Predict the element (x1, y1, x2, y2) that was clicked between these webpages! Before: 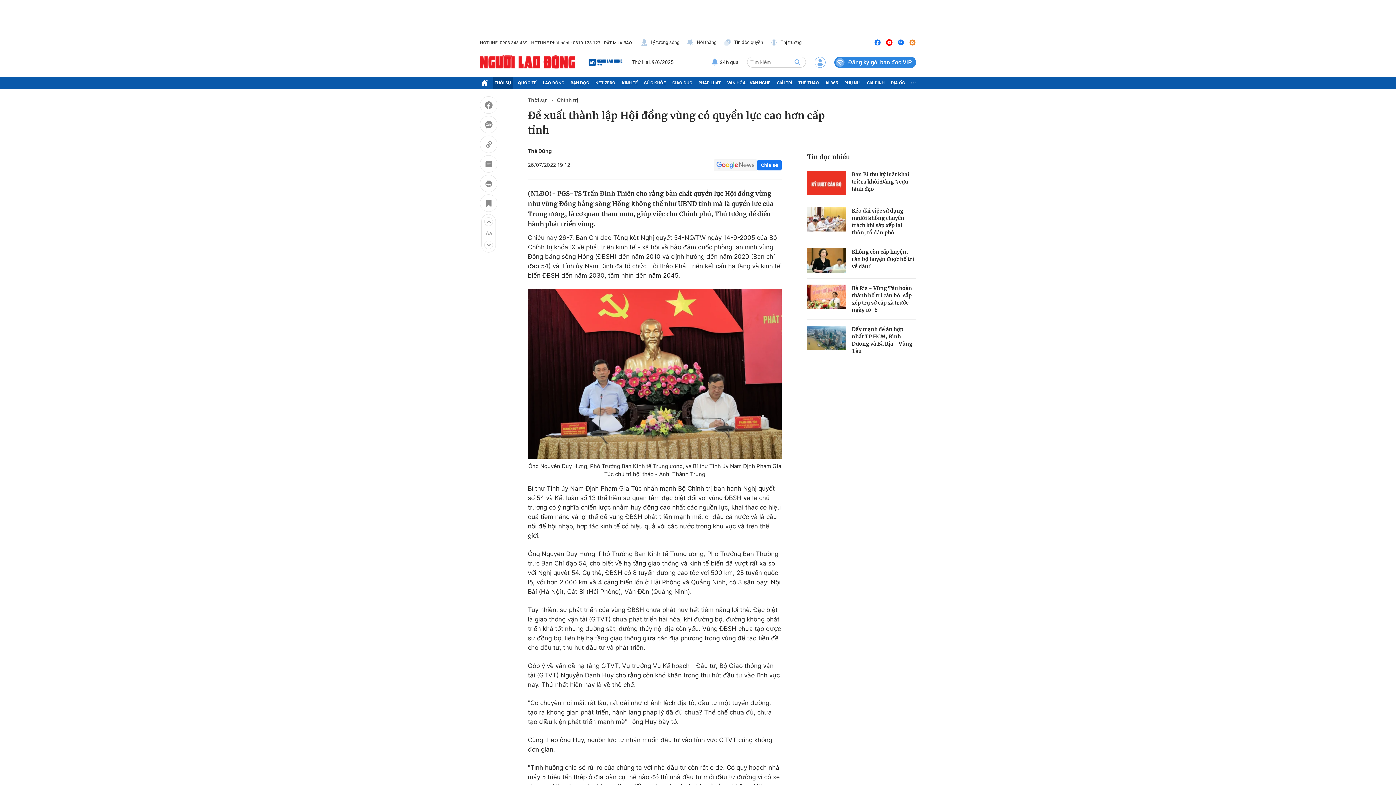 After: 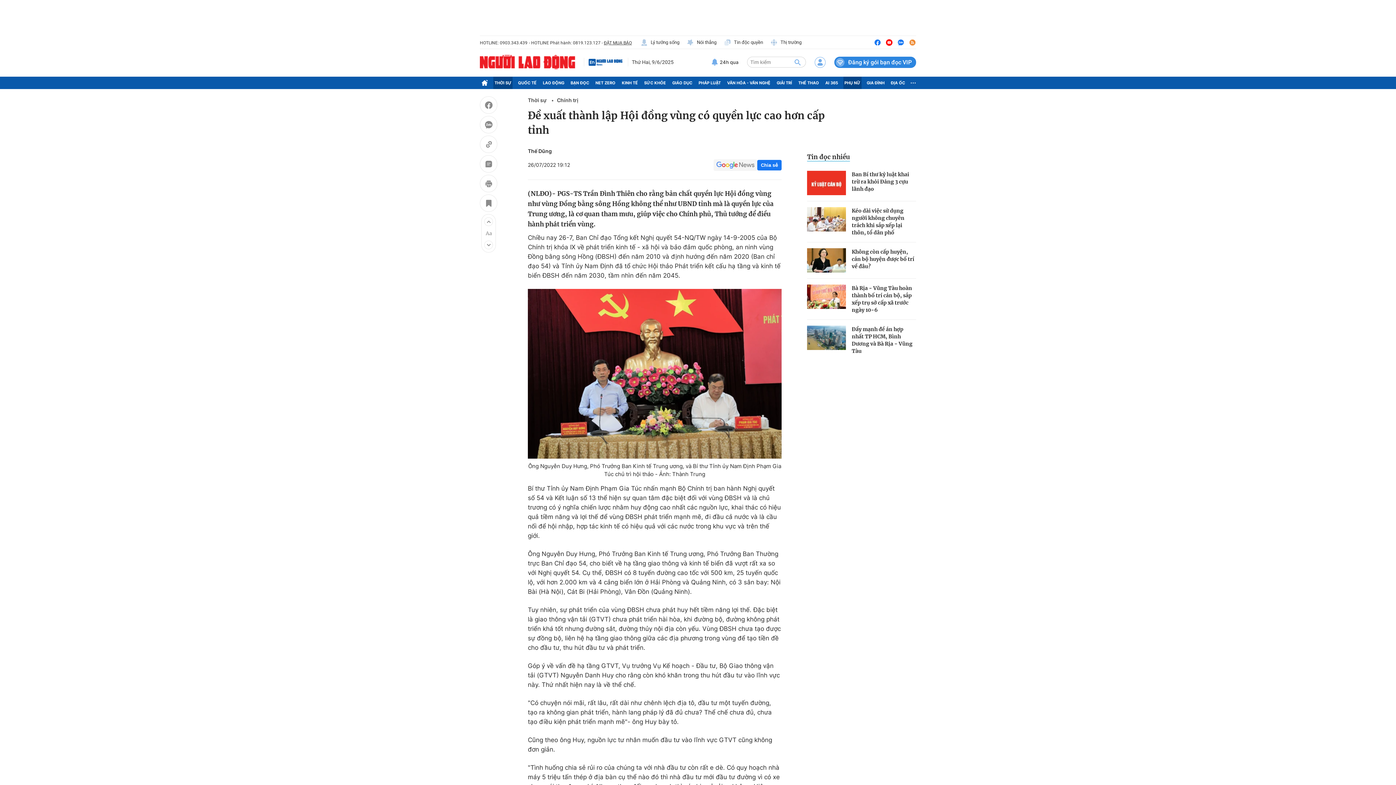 Action: label: PHỤ NỮ bbox: (843, 76, 861, 89)